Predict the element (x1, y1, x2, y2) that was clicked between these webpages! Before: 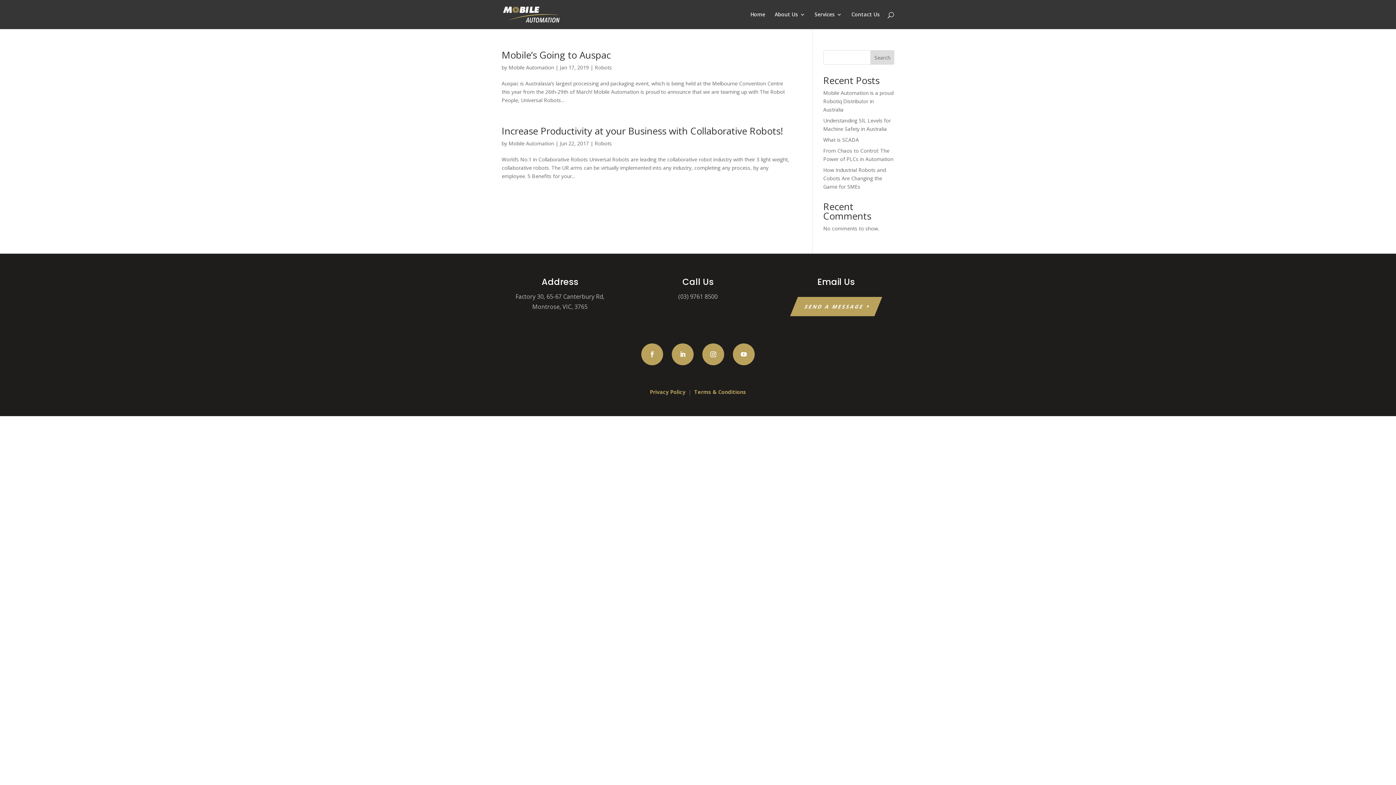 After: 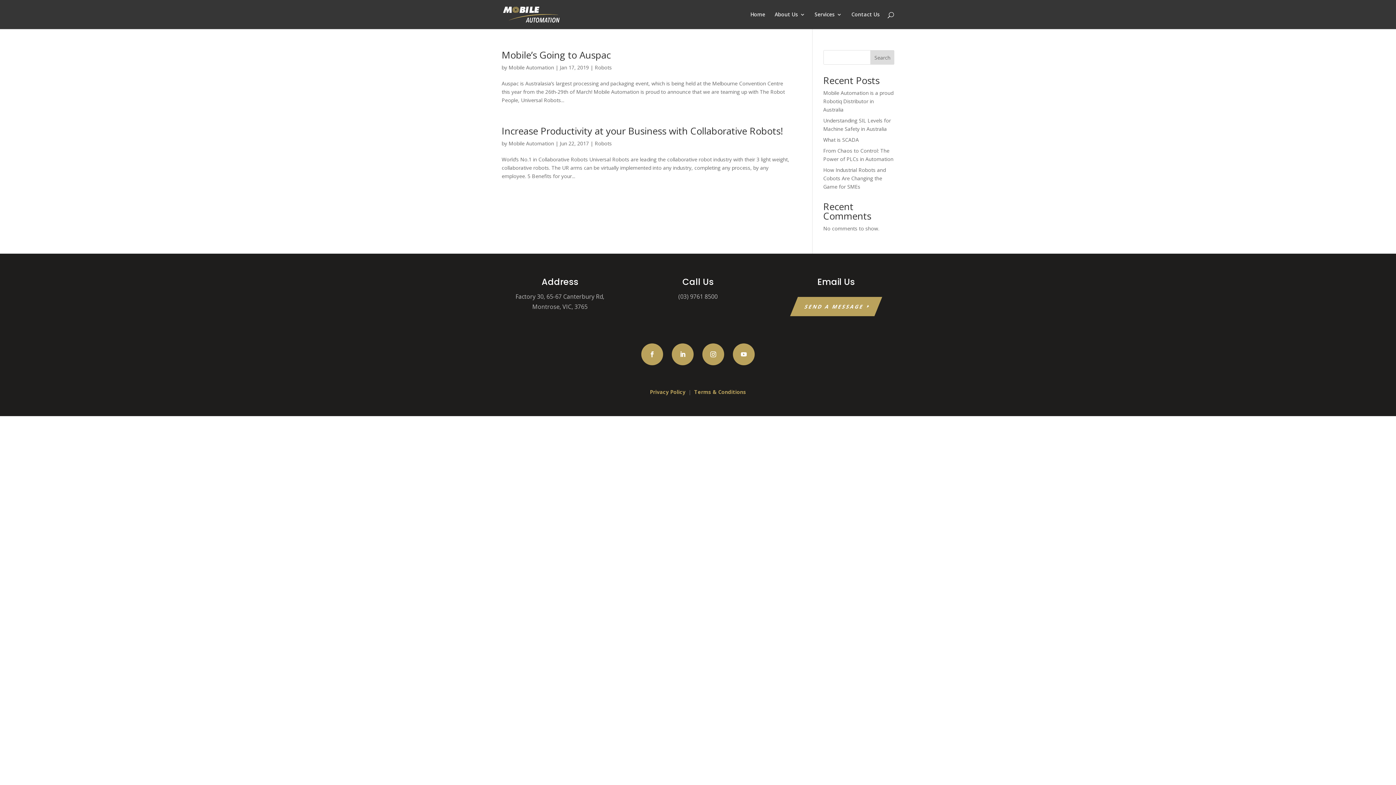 Action: label: Search bbox: (870, 50, 894, 64)